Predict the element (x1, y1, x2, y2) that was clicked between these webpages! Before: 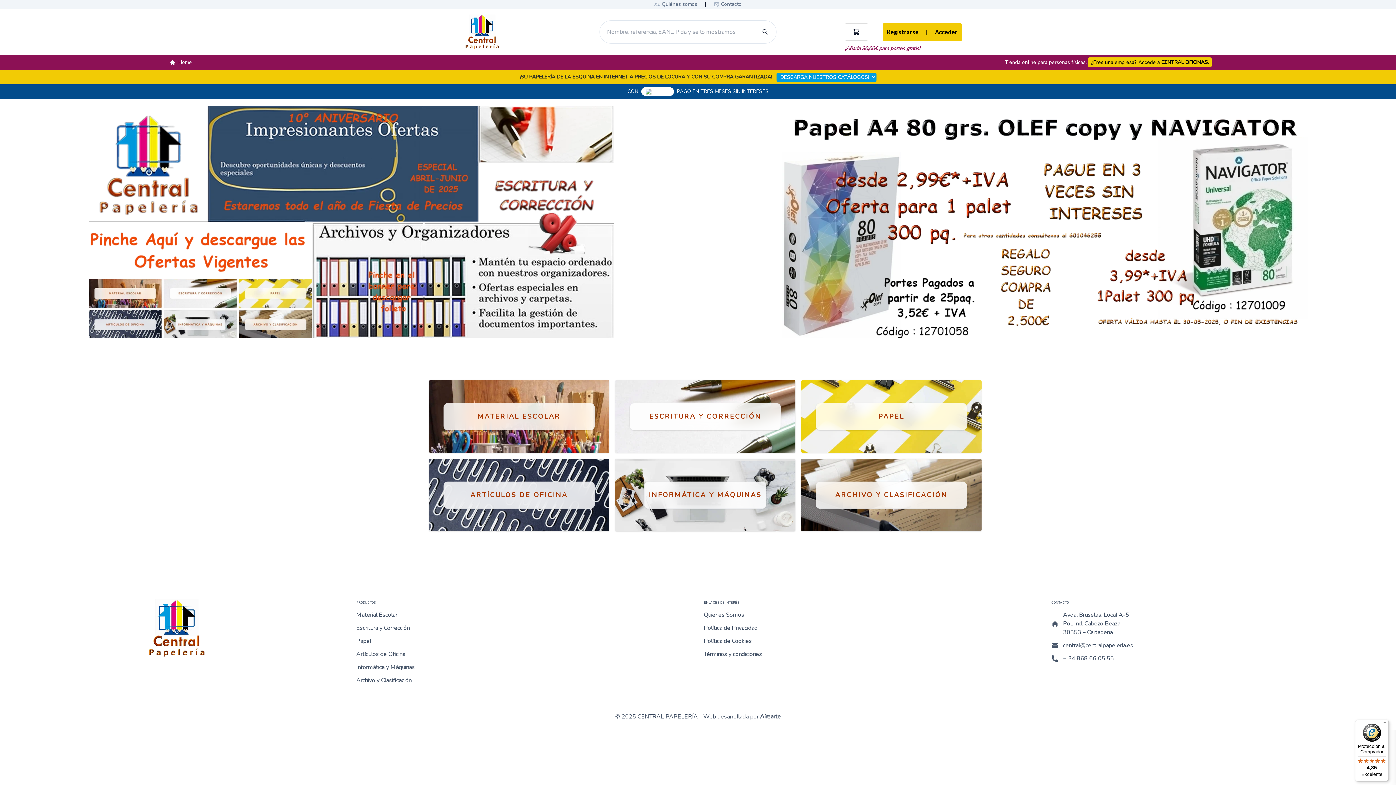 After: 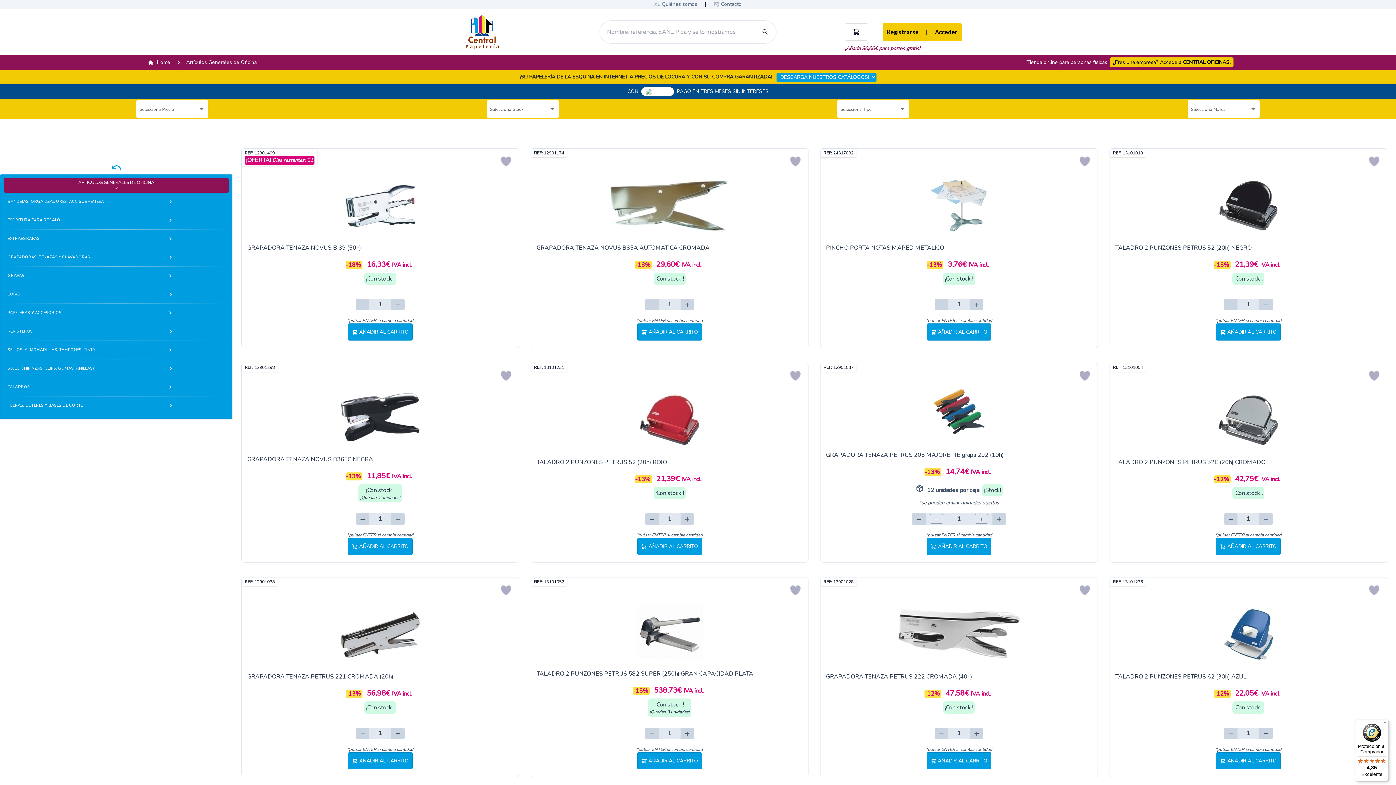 Action: label: Artículos de Oficina bbox: (356, 419, 402, 425)